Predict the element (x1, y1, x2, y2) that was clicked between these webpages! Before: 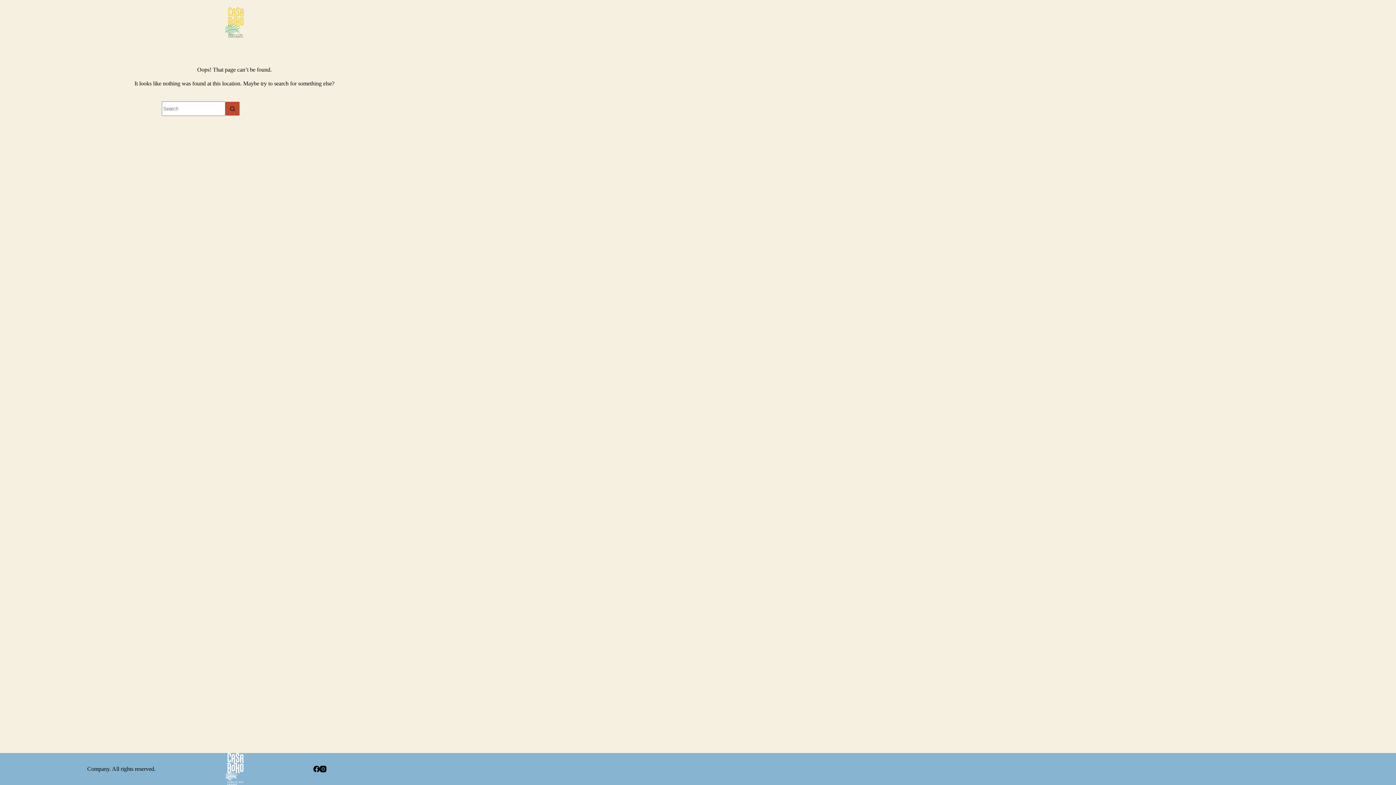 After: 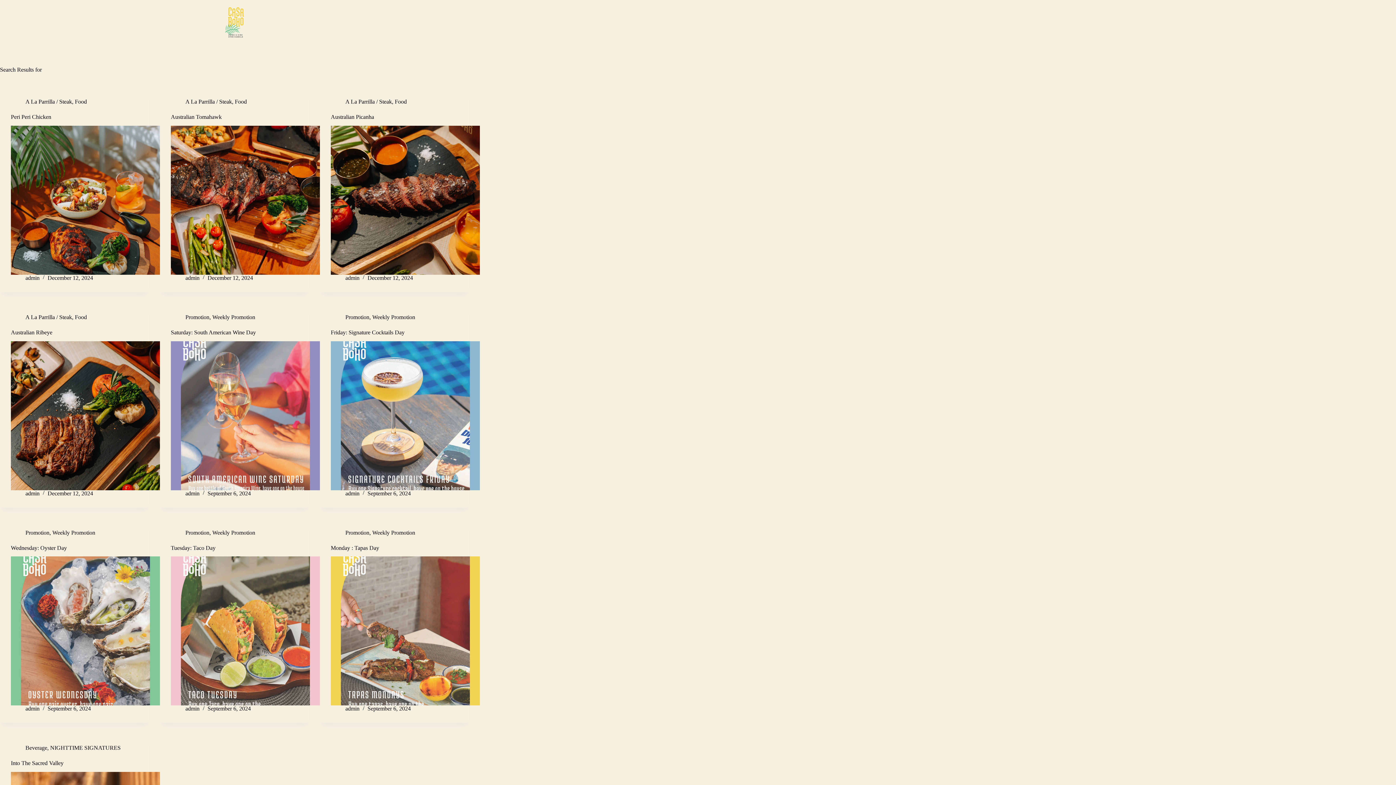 Action: label: Search button bbox: (225, 101, 240, 116)